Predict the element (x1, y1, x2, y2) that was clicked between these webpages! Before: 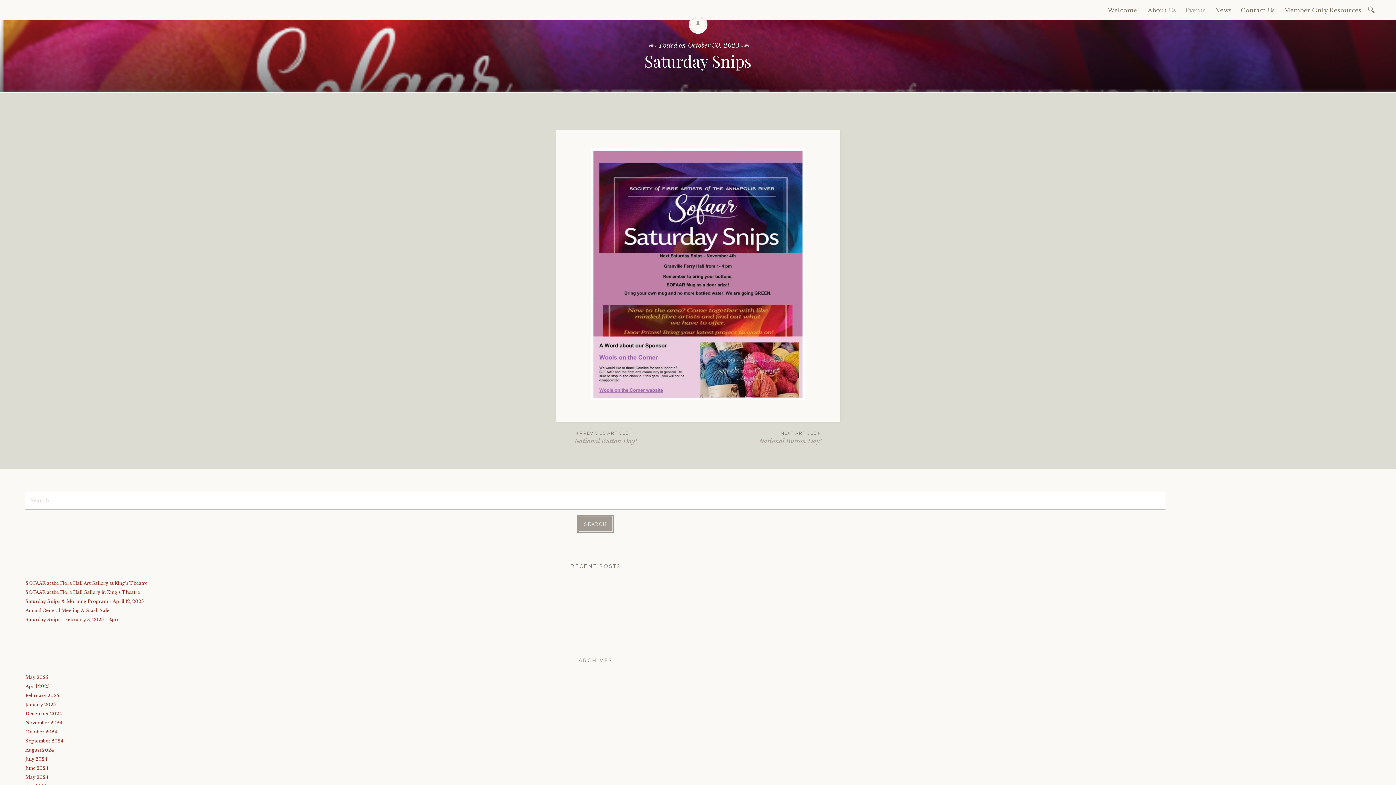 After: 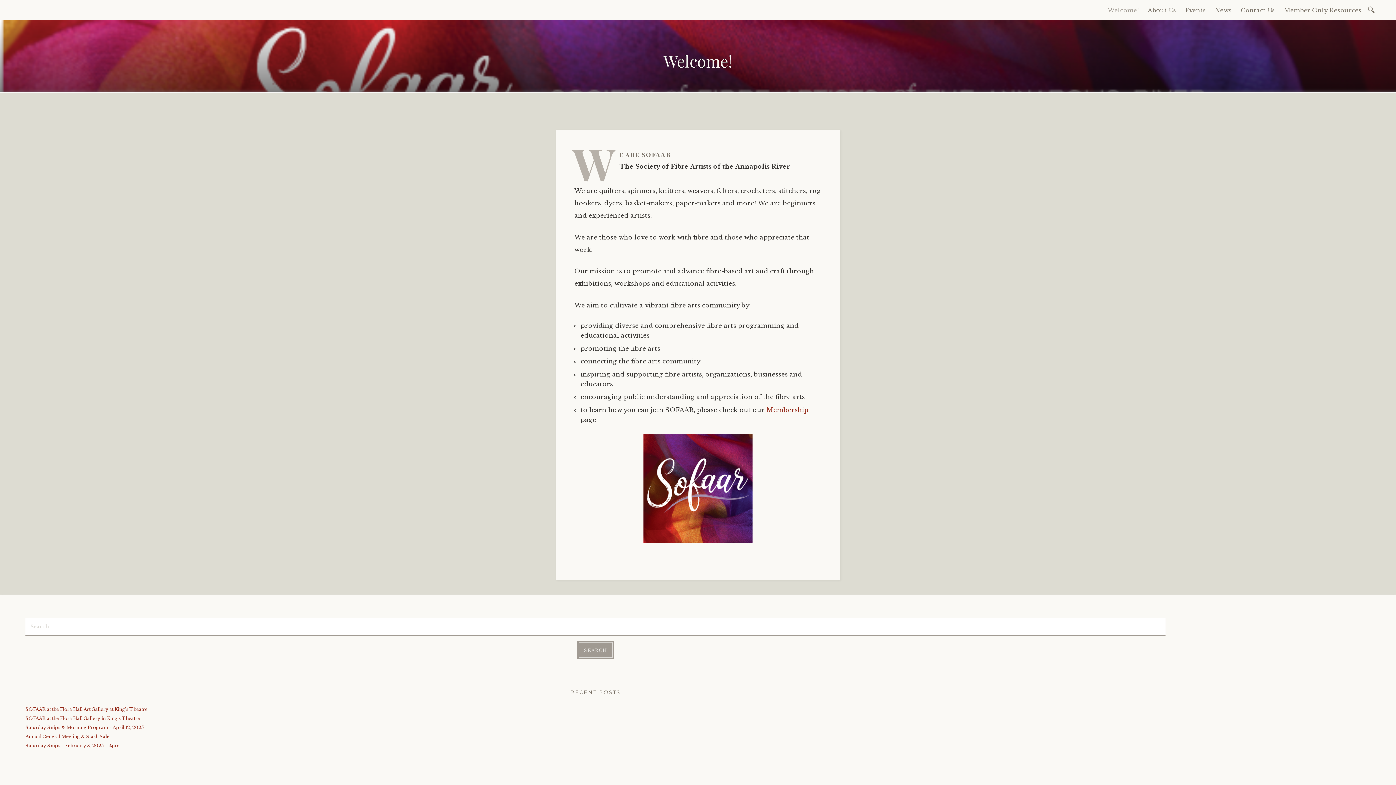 Action: label: Welcome! bbox: (1104, 3, 1142, 16)